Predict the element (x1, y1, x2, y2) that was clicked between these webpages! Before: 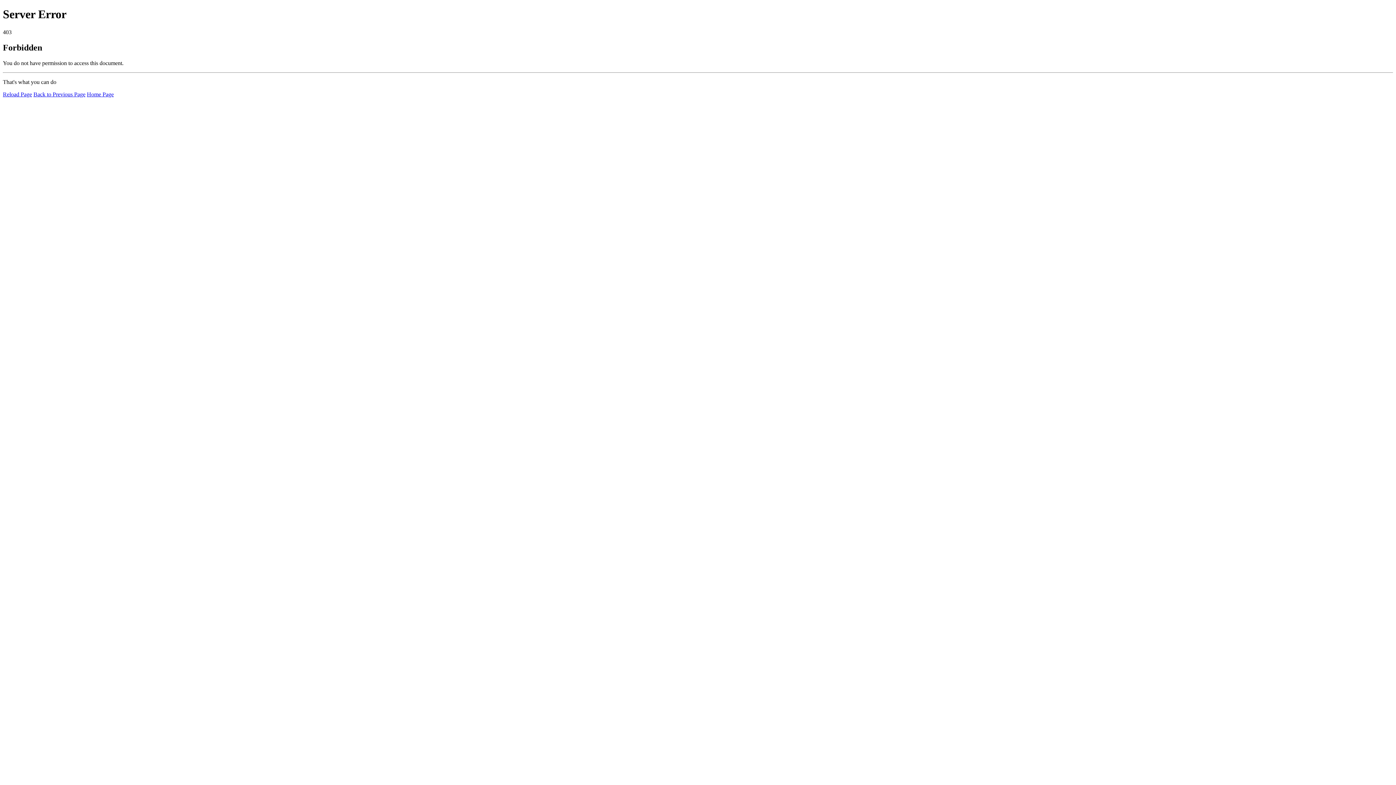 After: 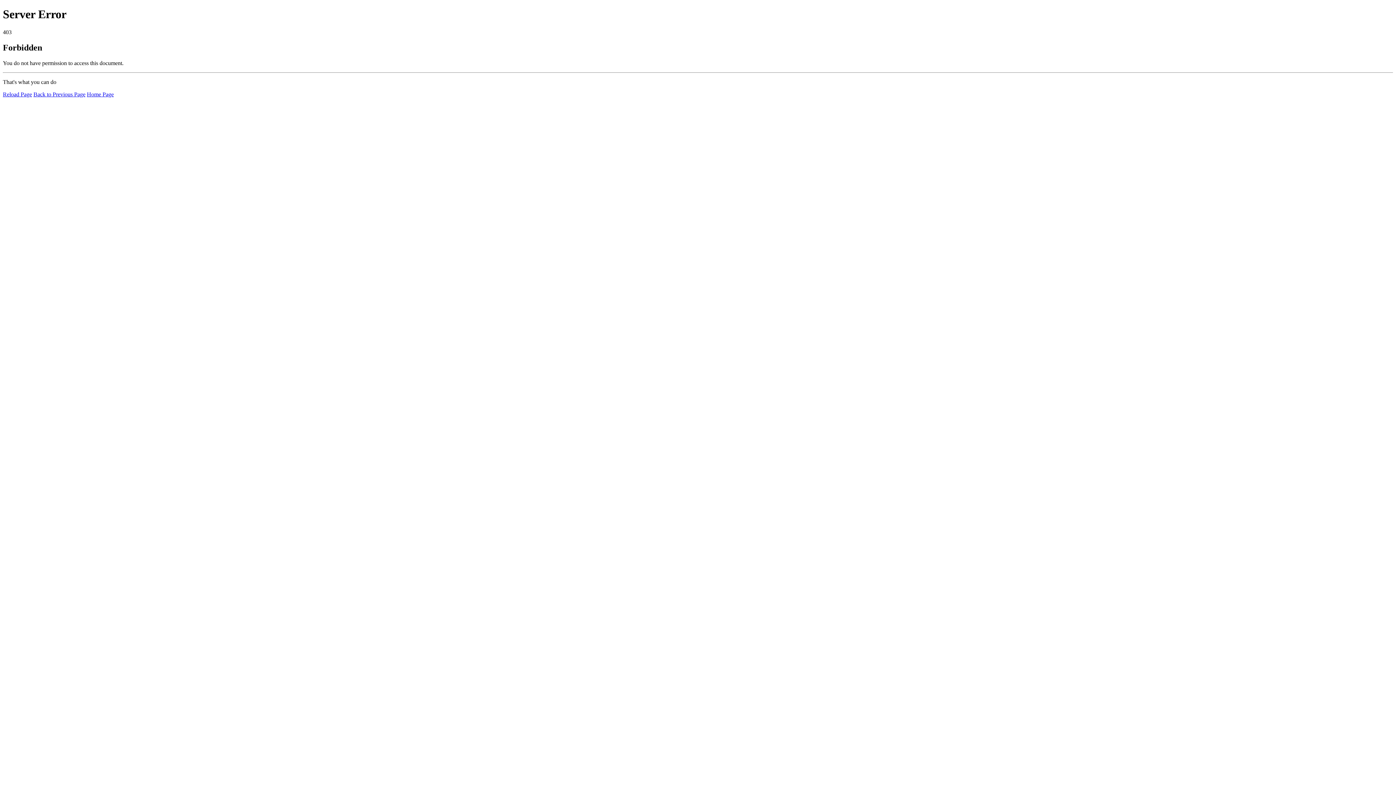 Action: label: Home Page bbox: (86, 91, 113, 97)